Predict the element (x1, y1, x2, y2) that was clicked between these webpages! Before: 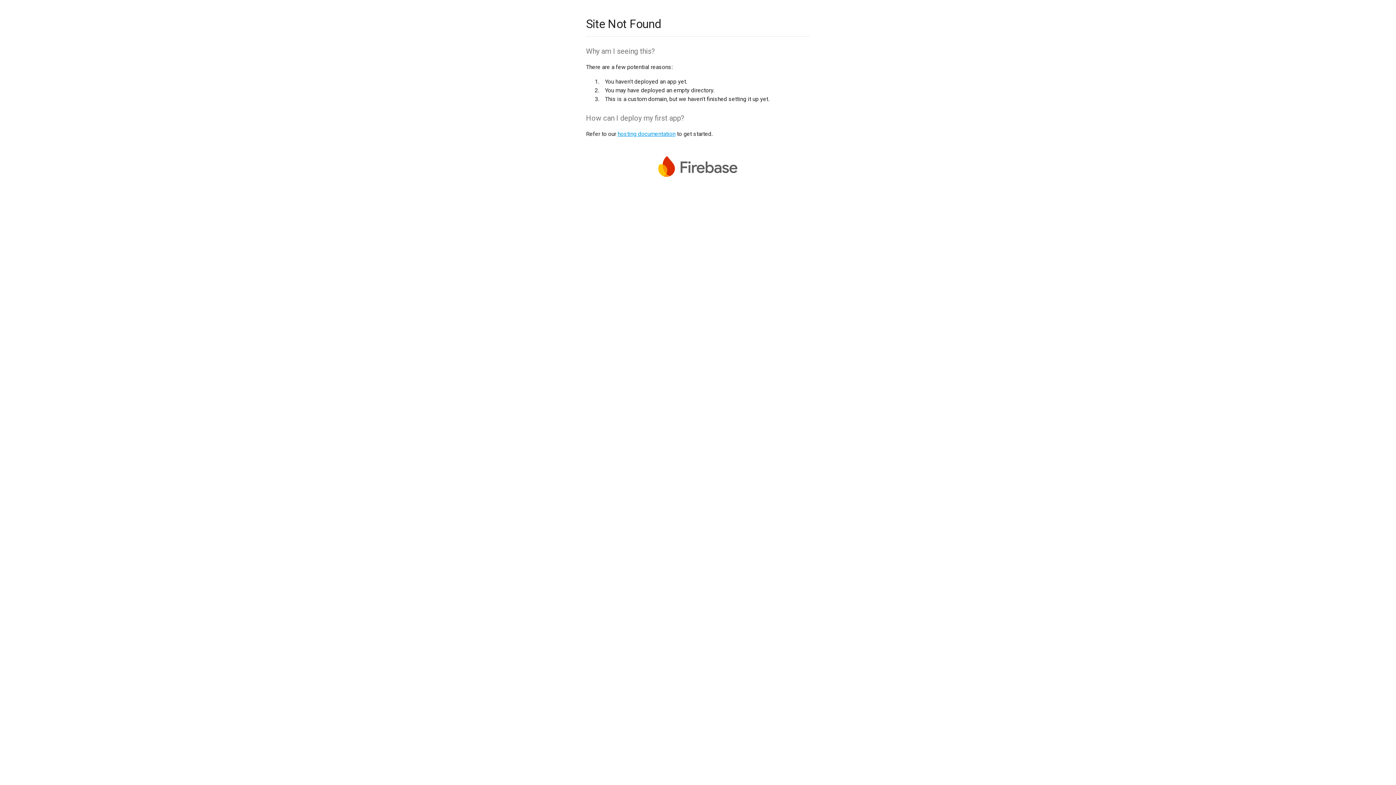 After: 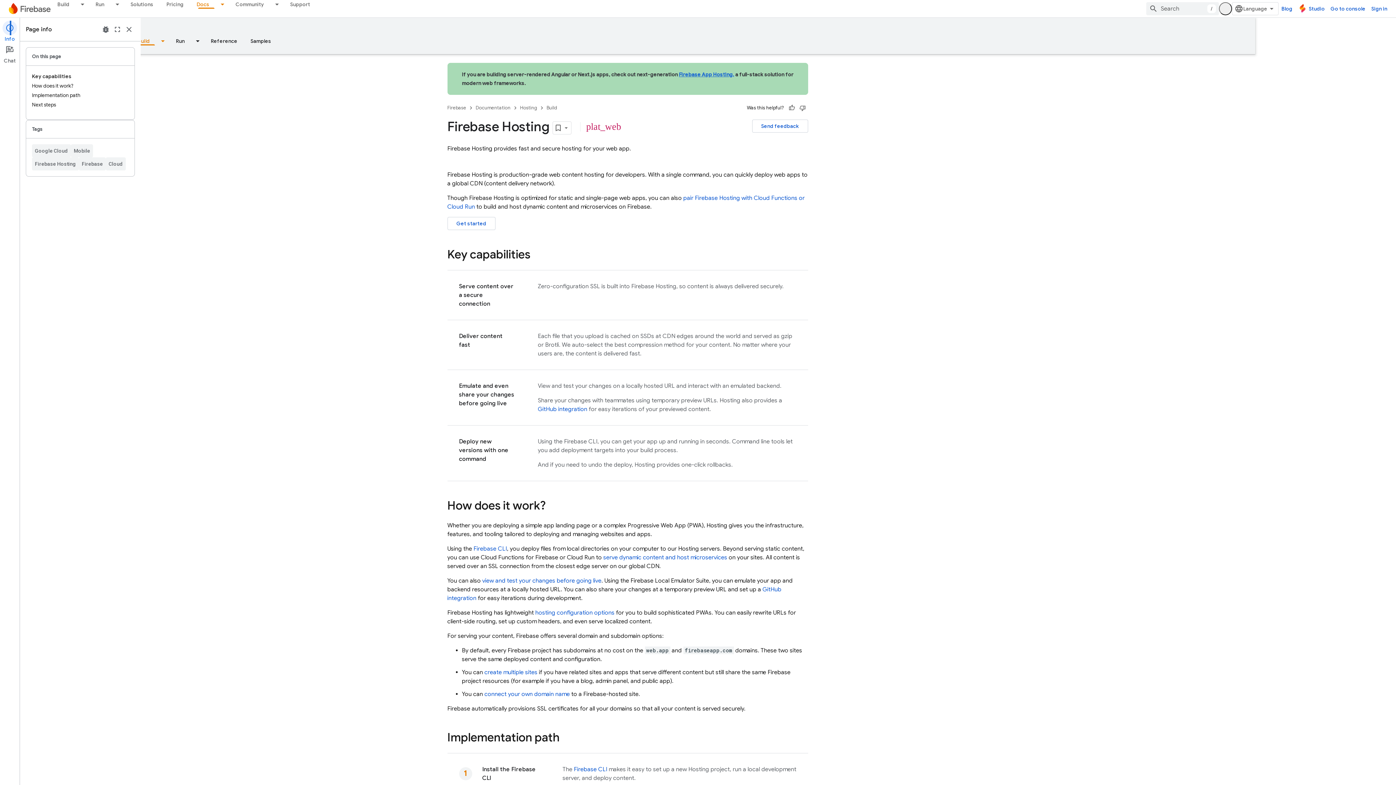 Action: bbox: (617, 130, 675, 137) label: hosting documentation